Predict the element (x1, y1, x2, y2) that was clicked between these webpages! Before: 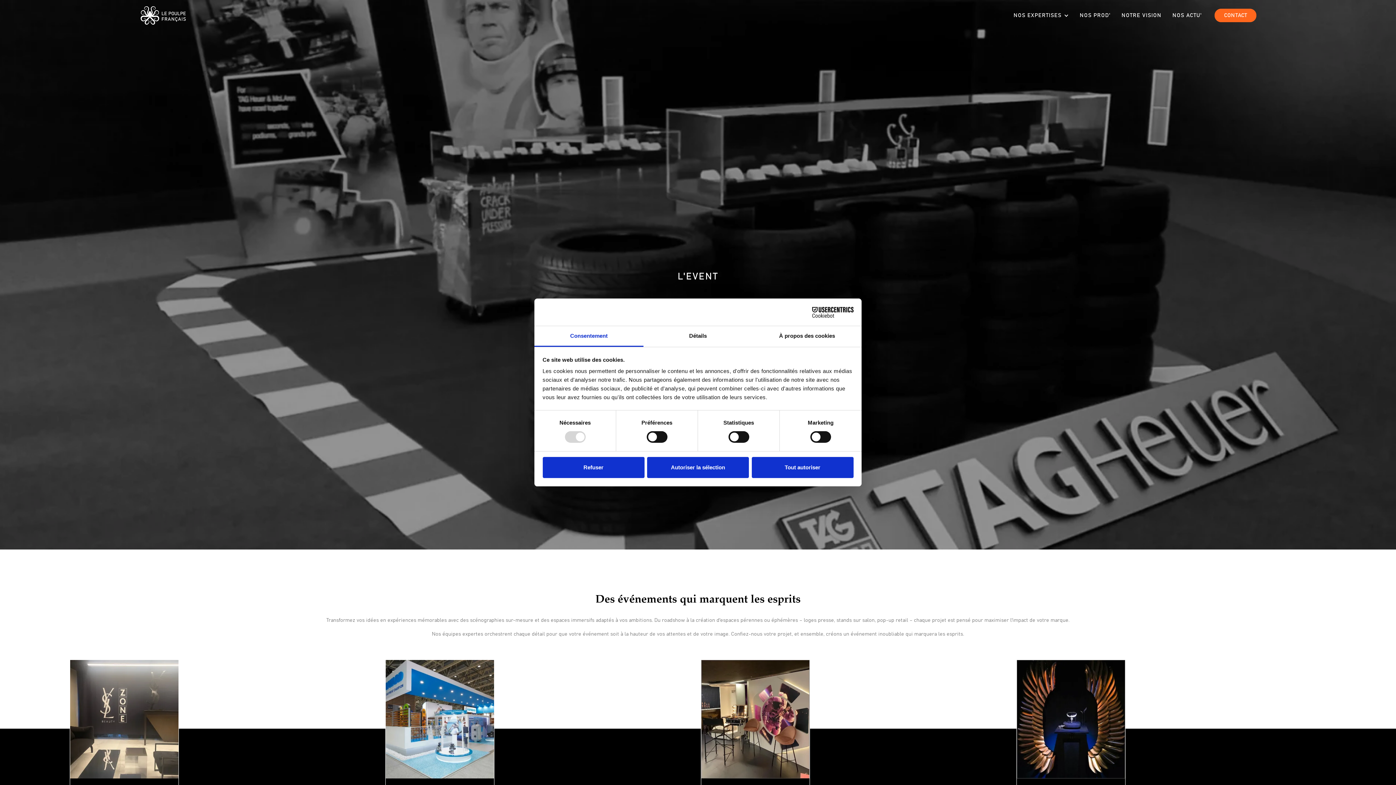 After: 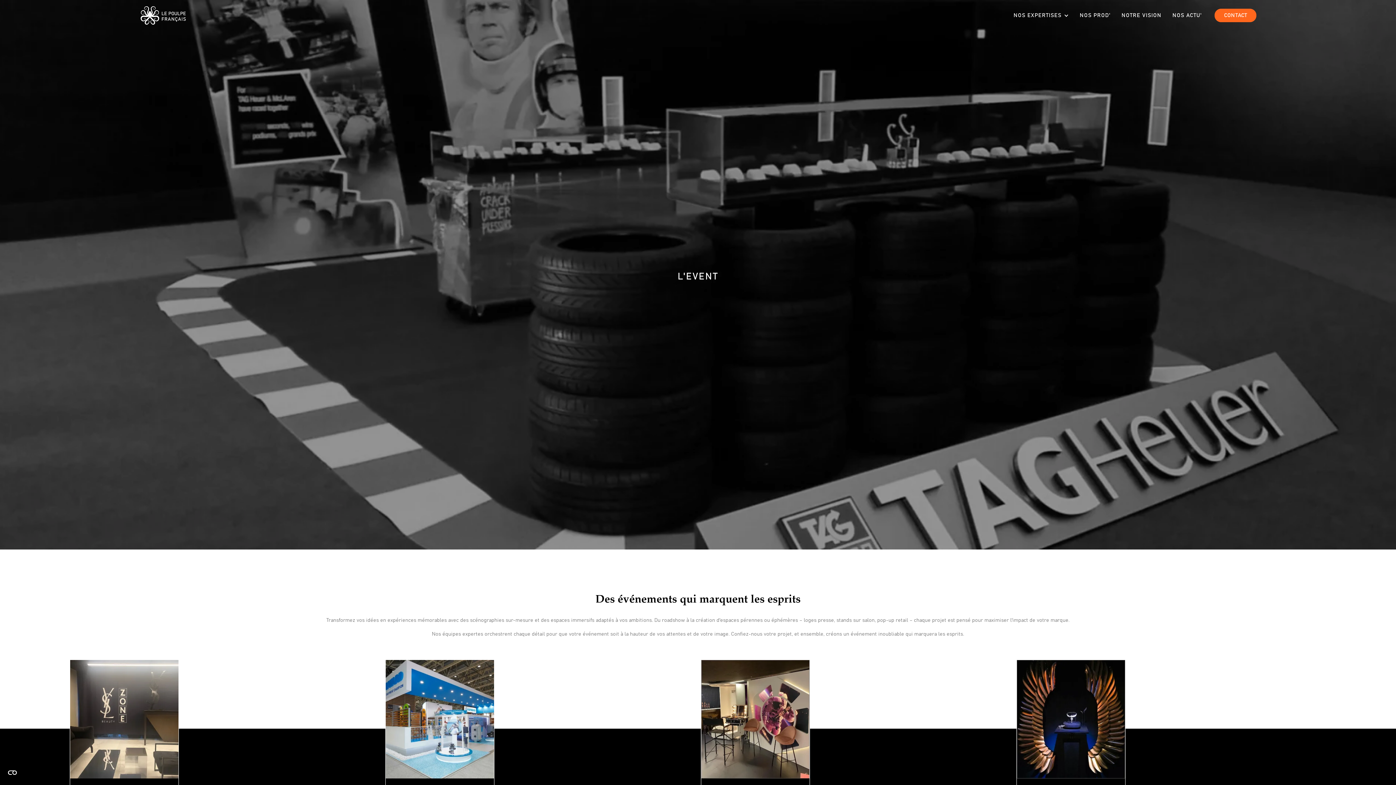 Action: bbox: (542, 457, 644, 478) label: Refuser